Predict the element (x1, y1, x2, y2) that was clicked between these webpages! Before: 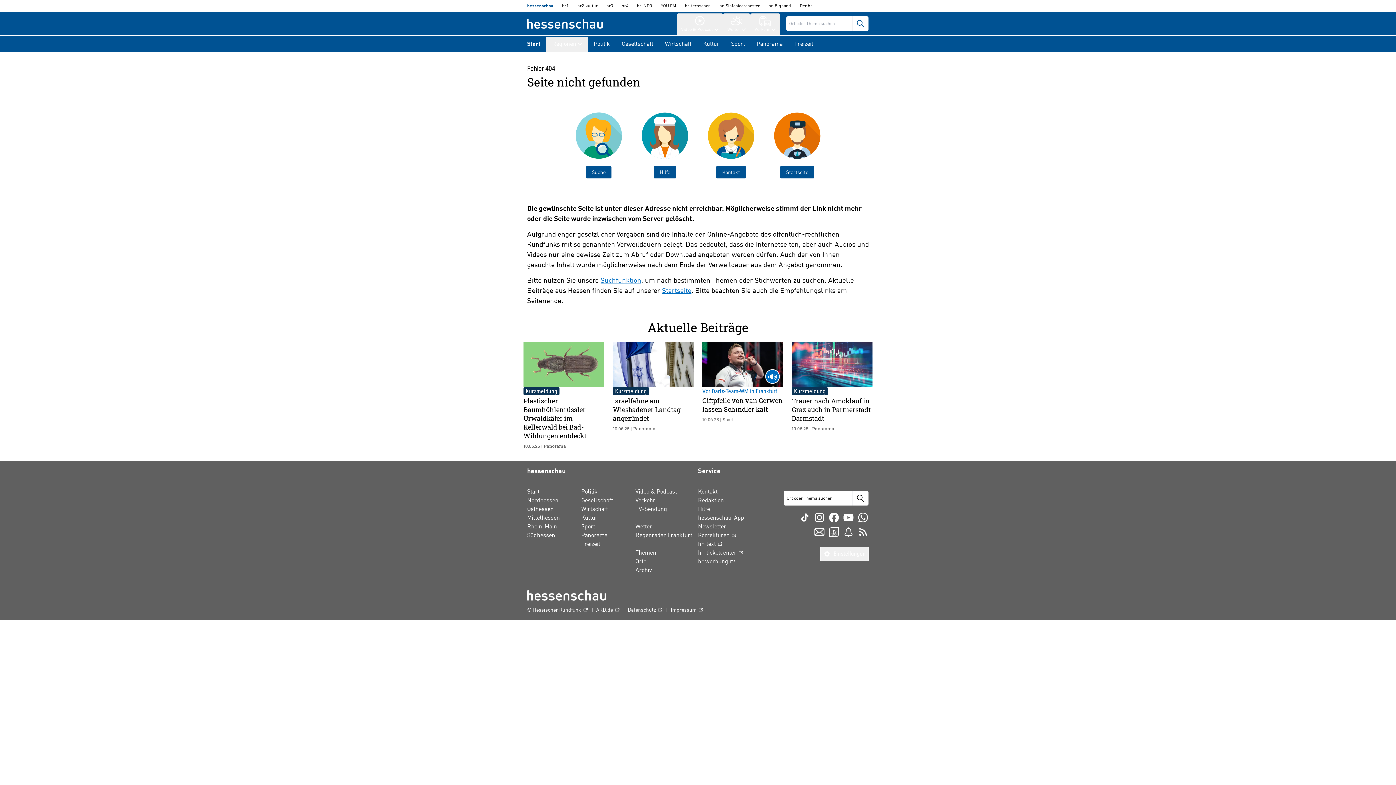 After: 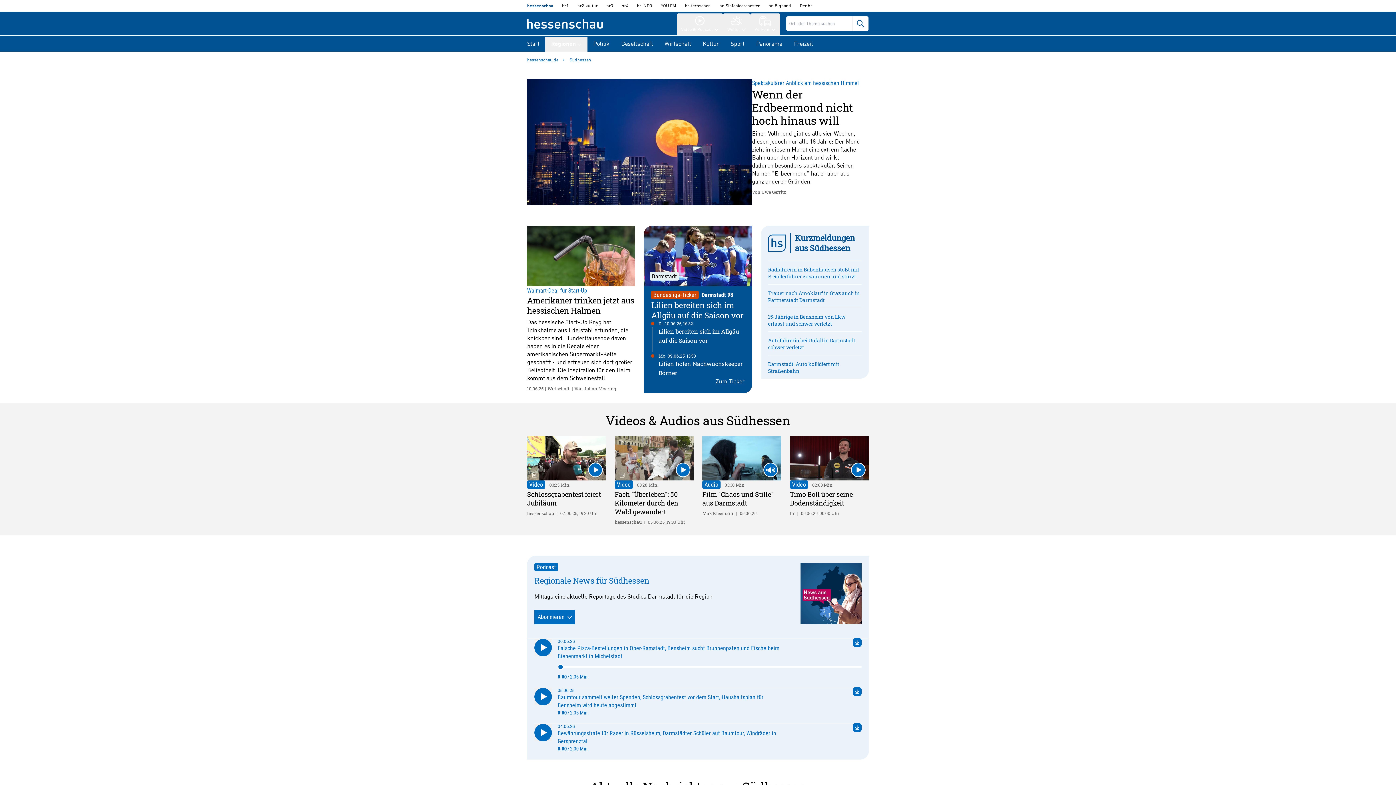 Action: bbox: (527, 531, 555, 539) label: Südhessen